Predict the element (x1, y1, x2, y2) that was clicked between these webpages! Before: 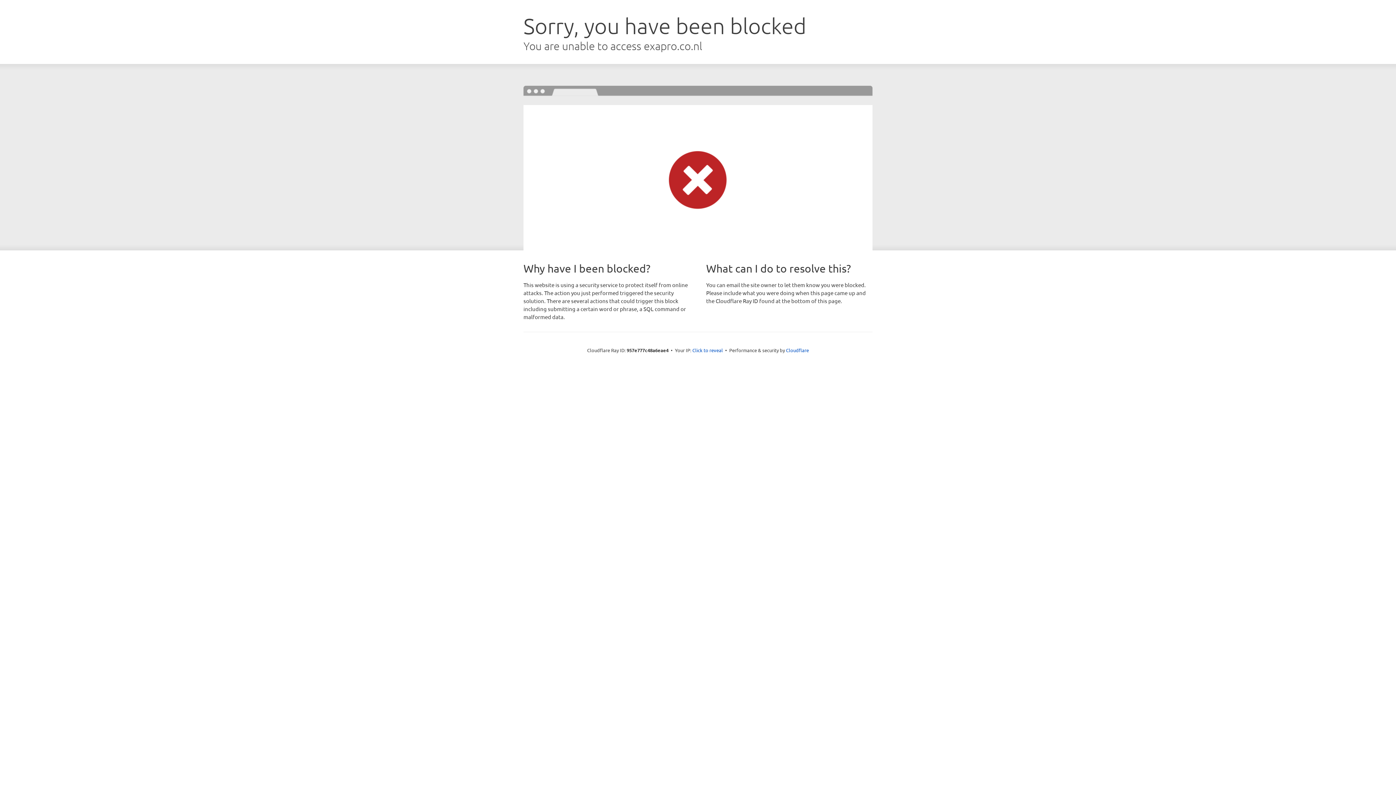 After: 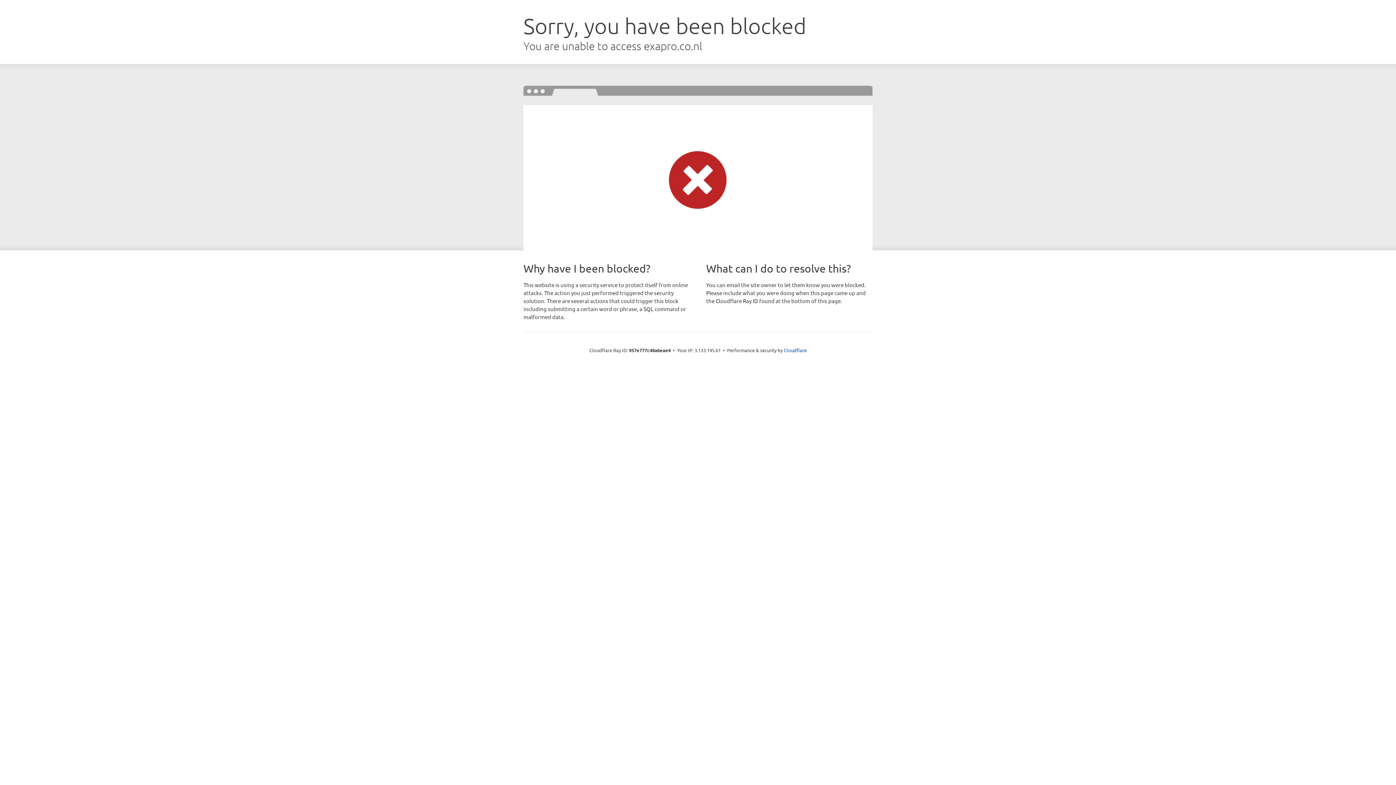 Action: bbox: (692, 346, 723, 353) label: Click to reveal